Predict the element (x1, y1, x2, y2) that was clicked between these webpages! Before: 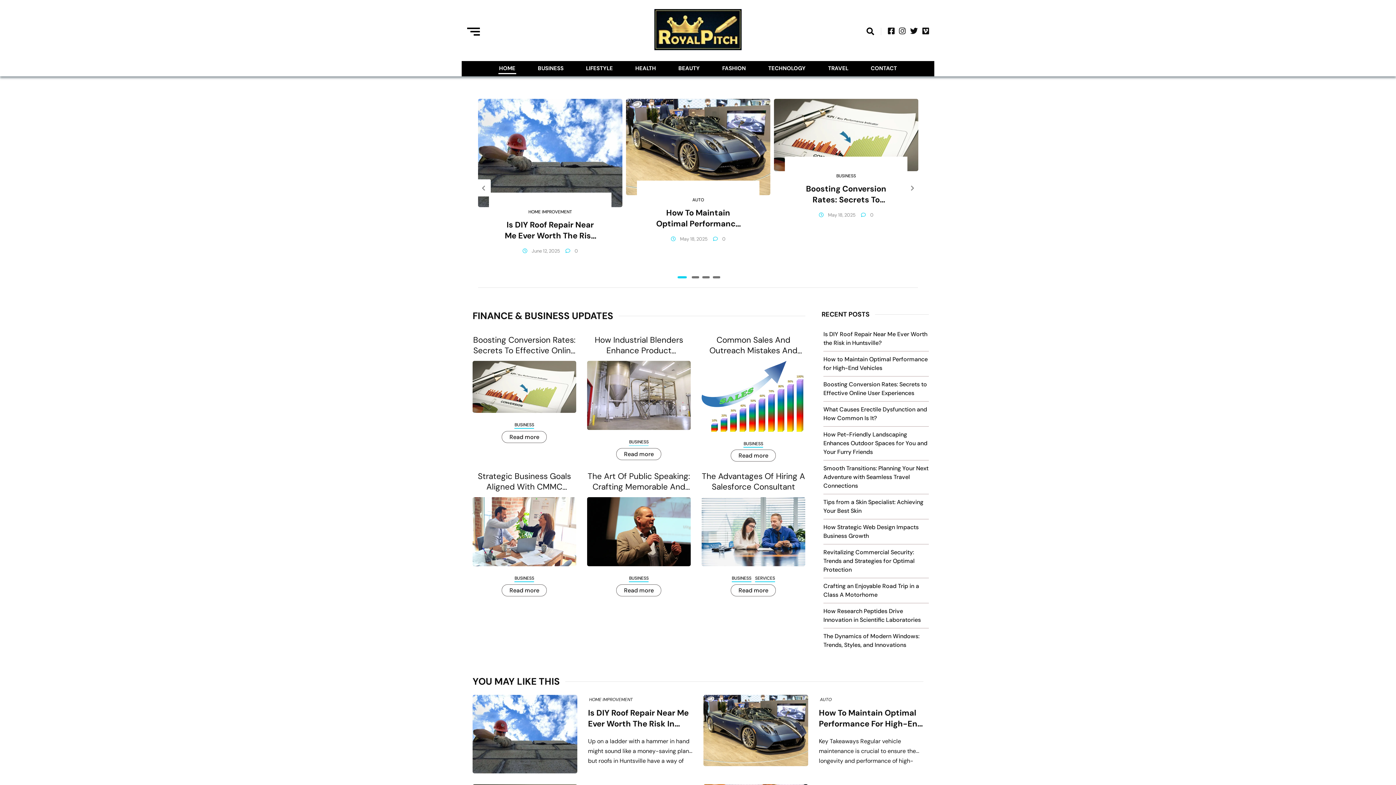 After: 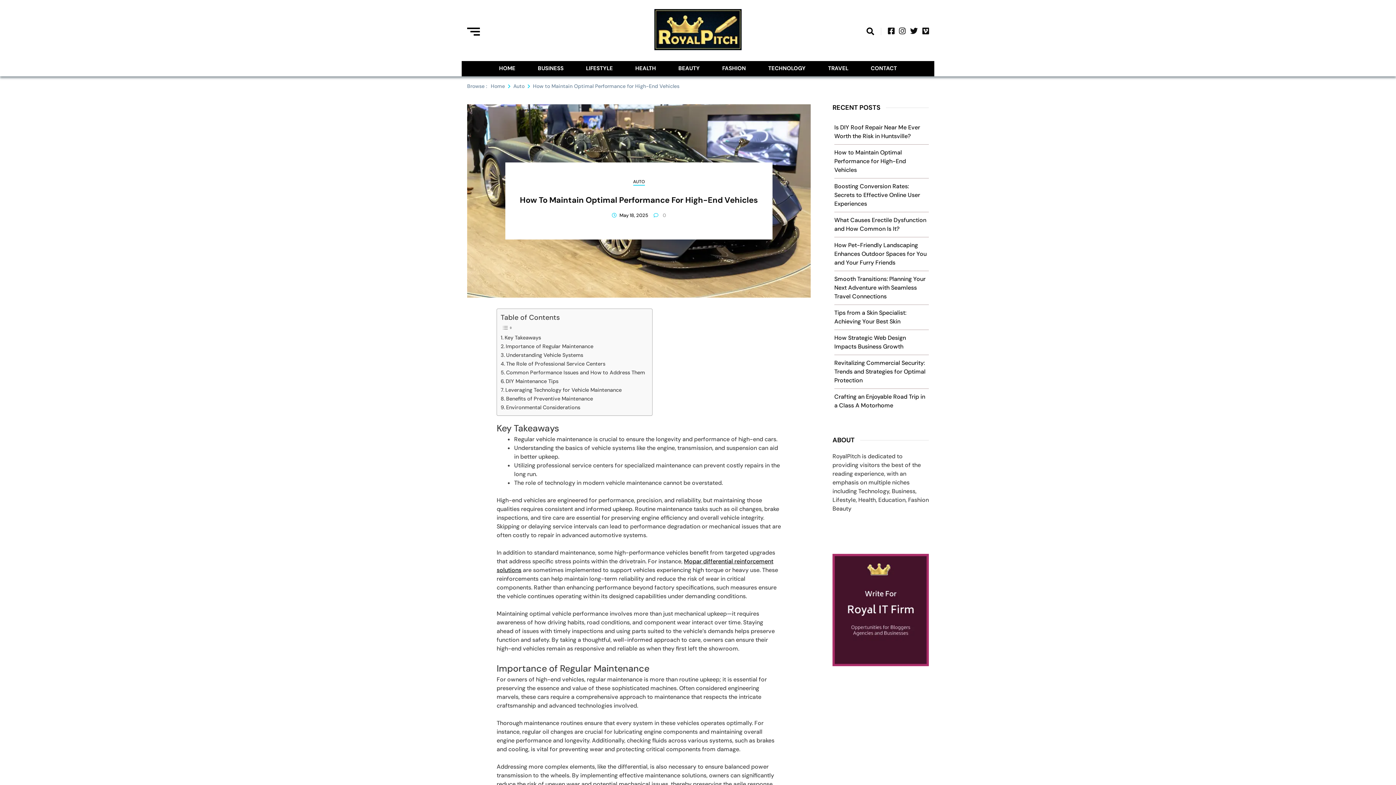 Action: label: How To Maintain Optimal Performance For High-End Vehicles bbox: (651, 207, 745, 229)